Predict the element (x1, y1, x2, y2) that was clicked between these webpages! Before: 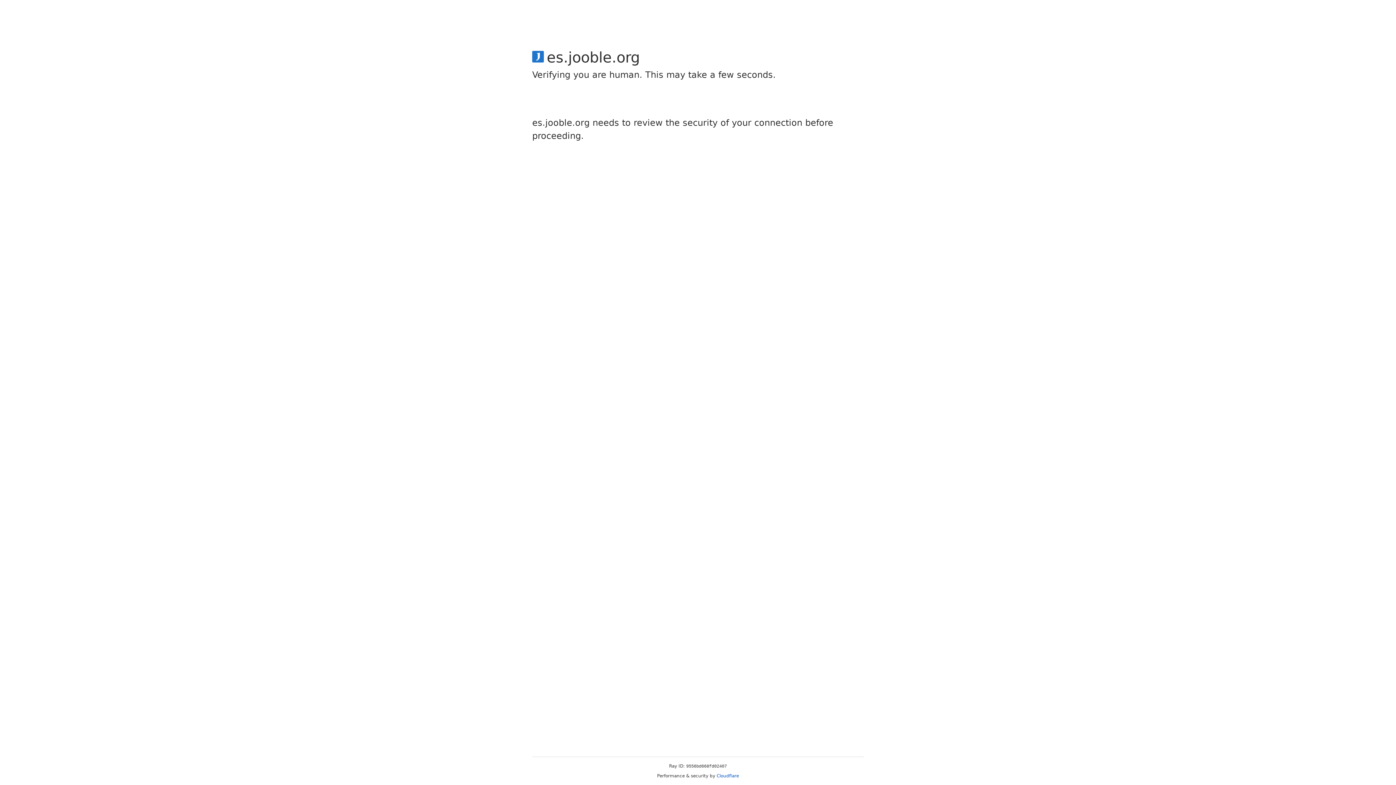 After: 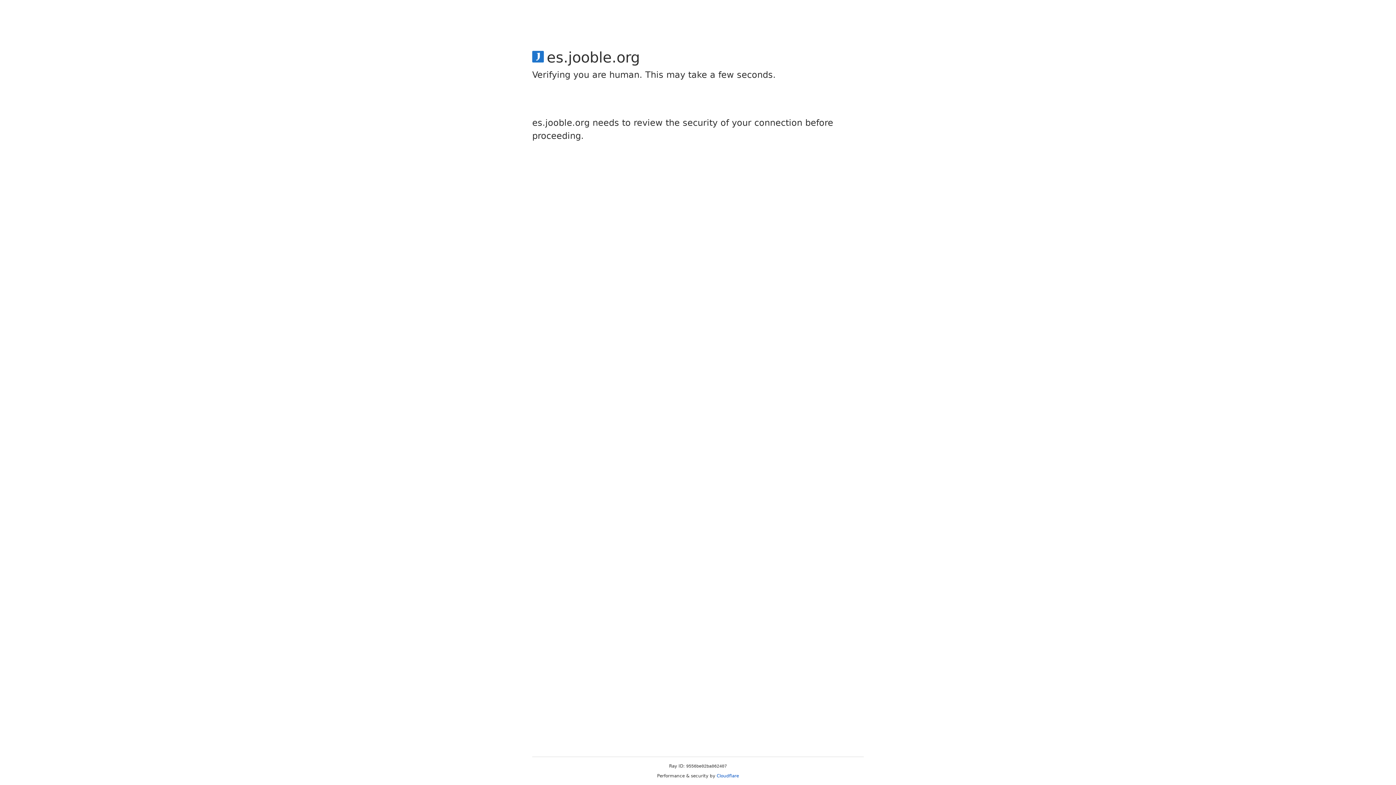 Action: bbox: (716, 773, 739, 778) label: Cloudflare